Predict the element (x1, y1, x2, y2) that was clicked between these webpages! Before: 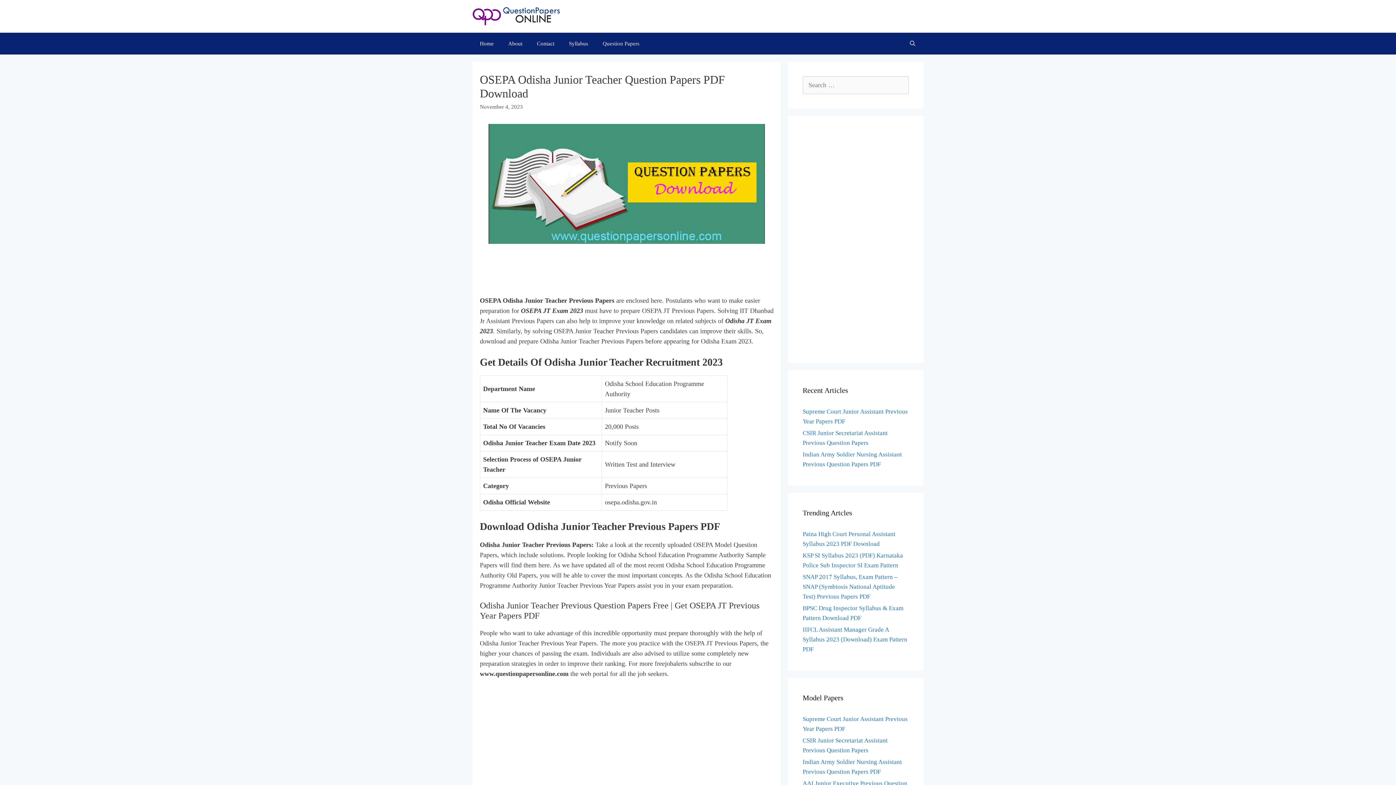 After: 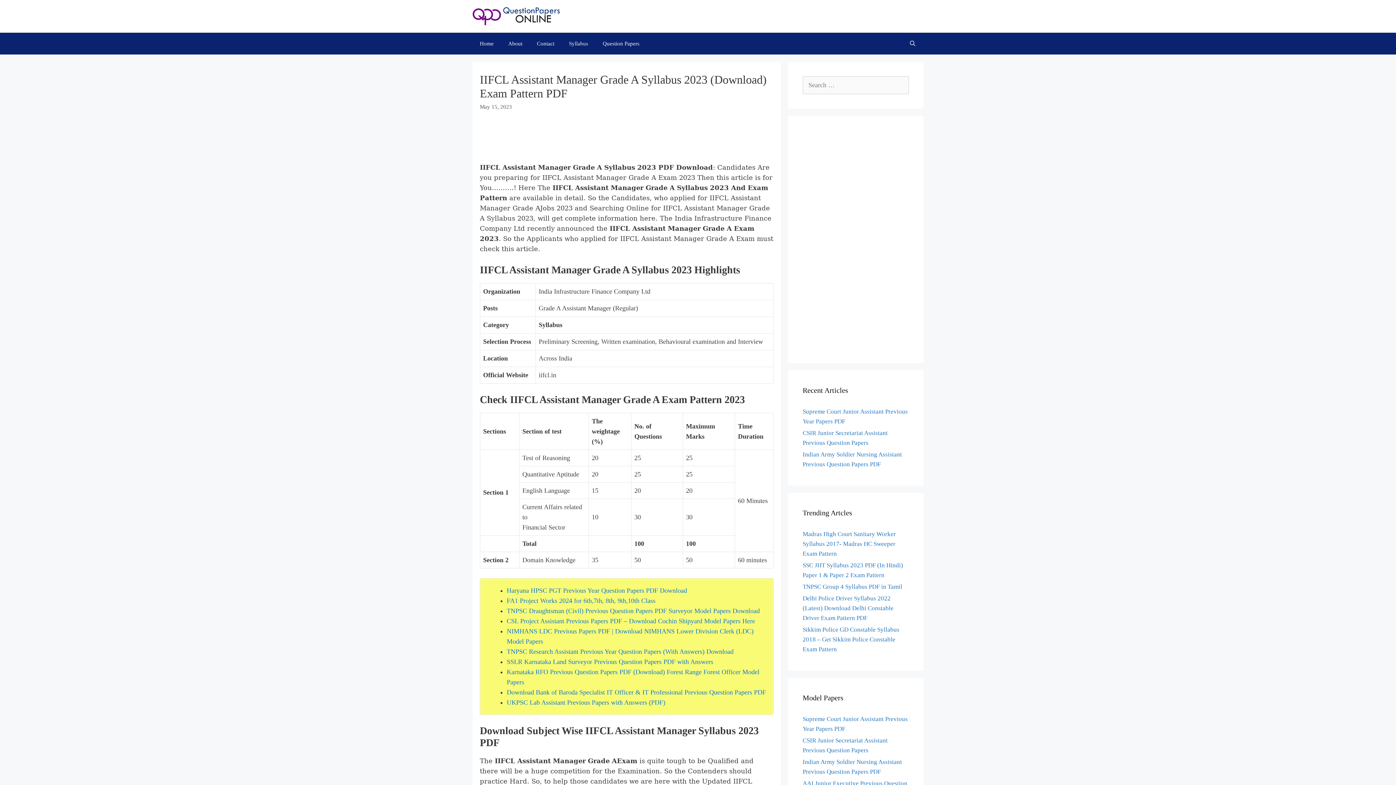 Action: label: IIFCL Assistant Manager Grade A Syllabus 2023 (Download) Exam Pattern PDF bbox: (802, 626, 907, 652)